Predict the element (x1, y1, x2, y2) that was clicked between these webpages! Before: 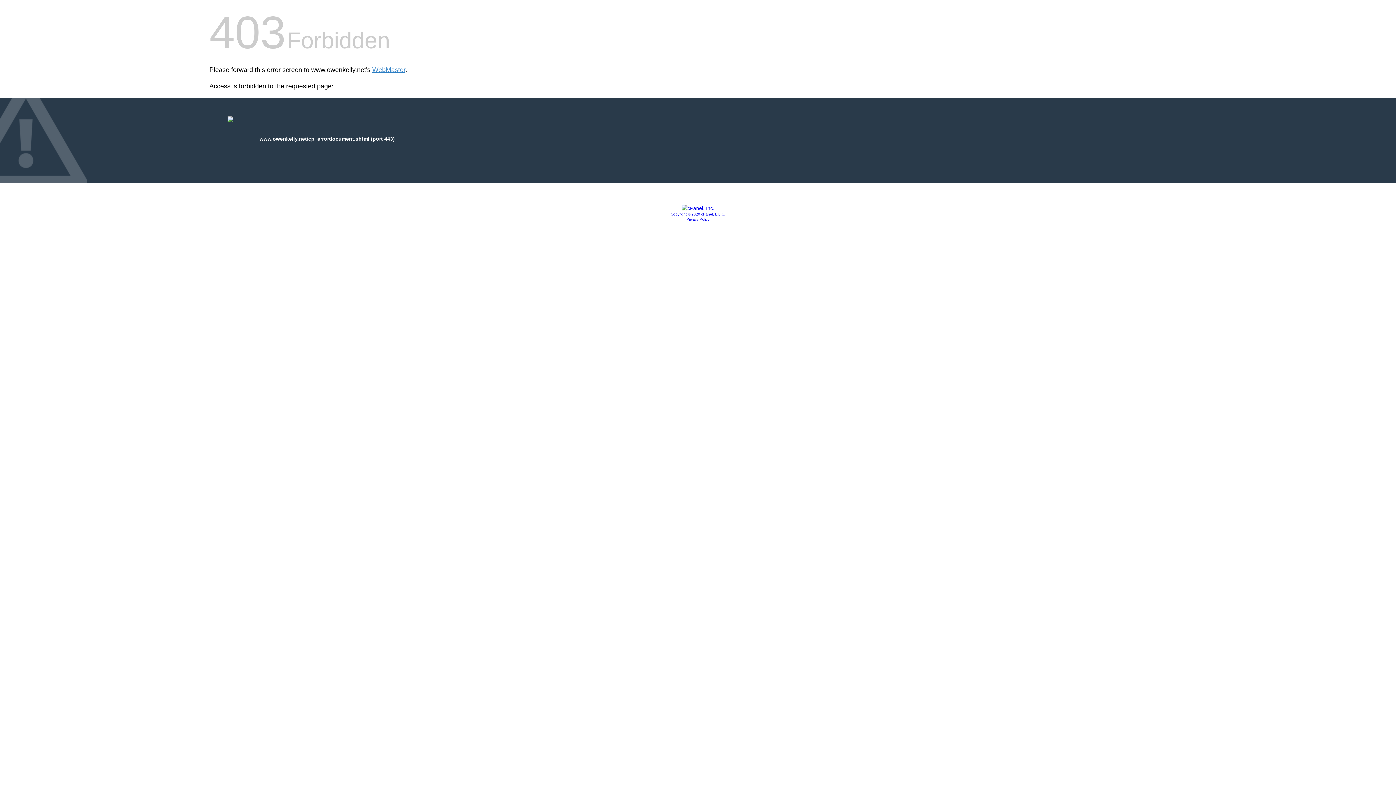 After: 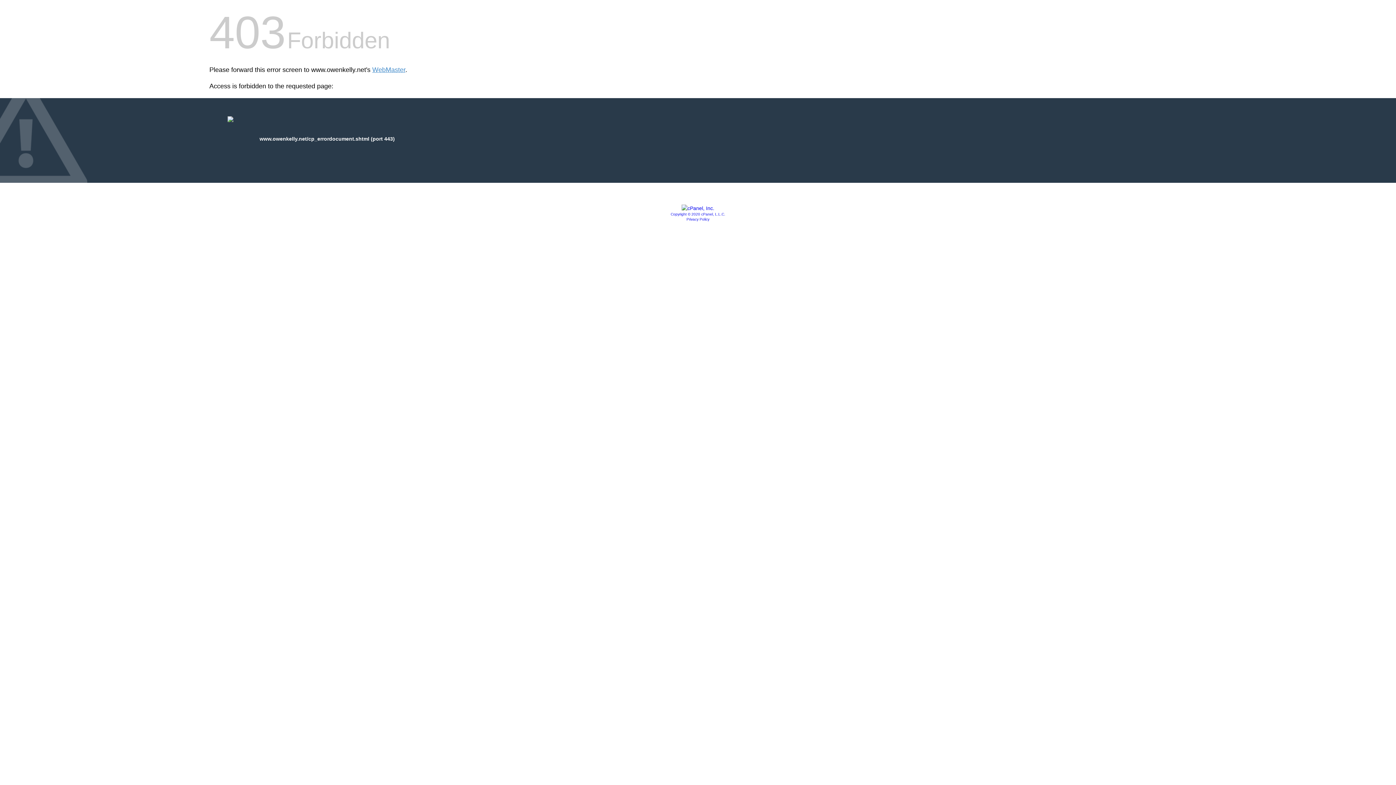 Action: label: Privacy Policy bbox: (686, 217, 709, 221)